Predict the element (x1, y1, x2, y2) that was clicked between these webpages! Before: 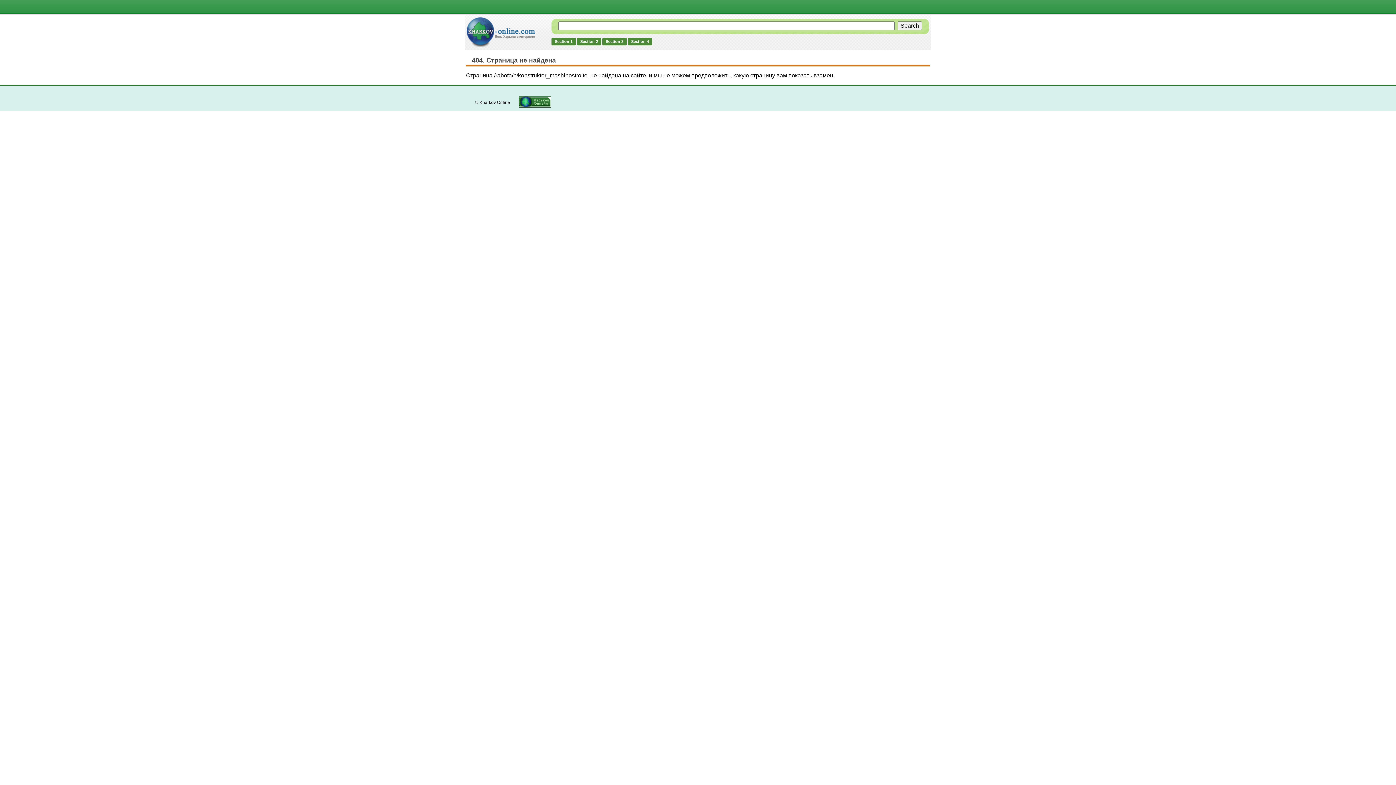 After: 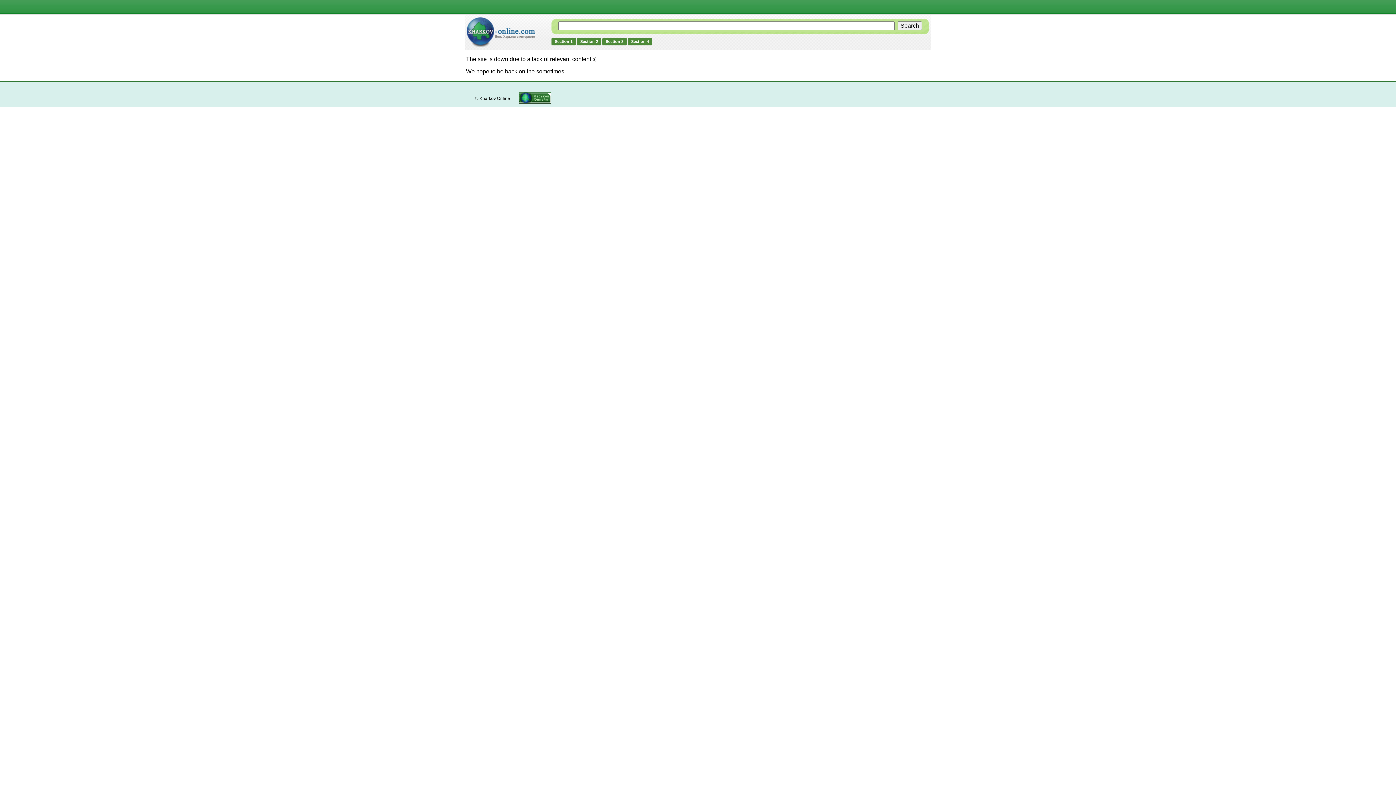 Action: bbox: (466, 41, 535, 48)